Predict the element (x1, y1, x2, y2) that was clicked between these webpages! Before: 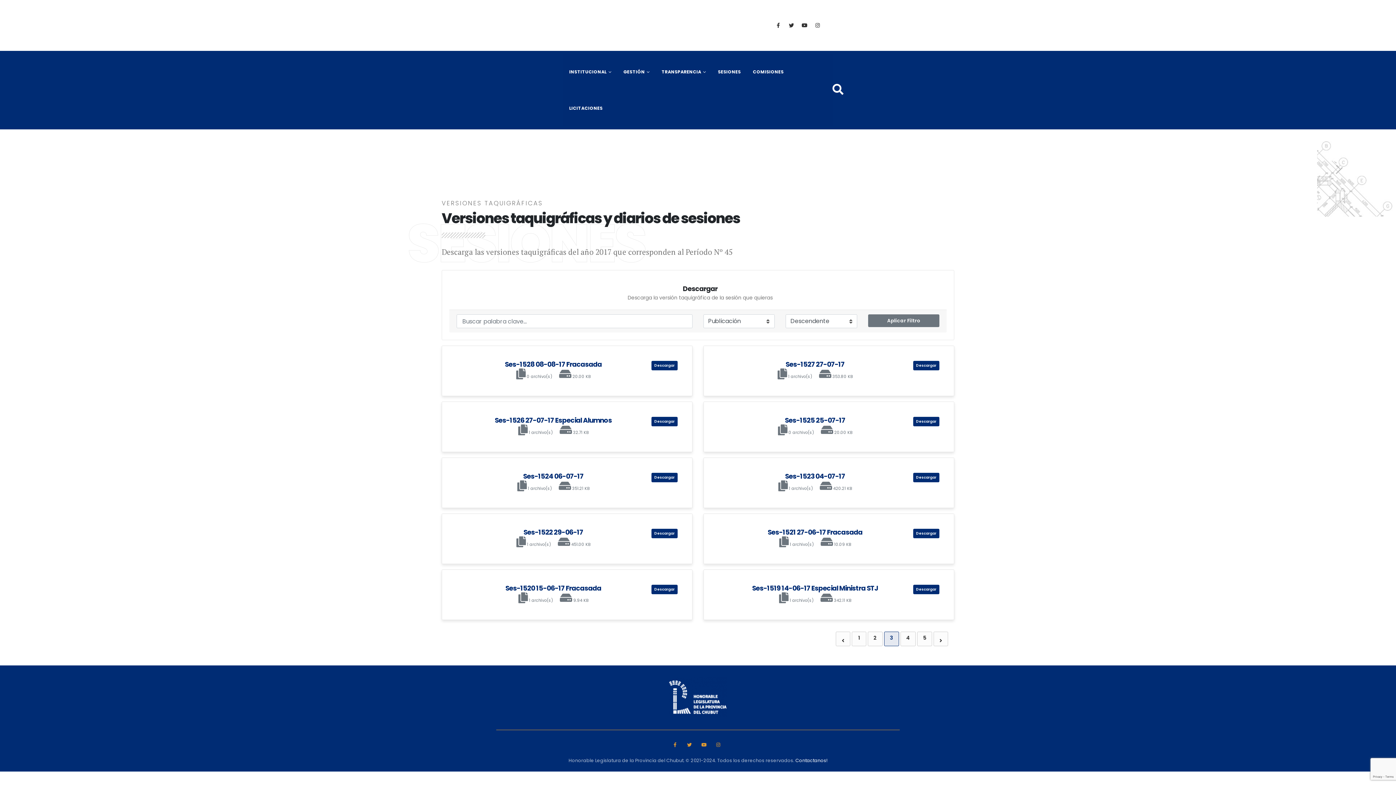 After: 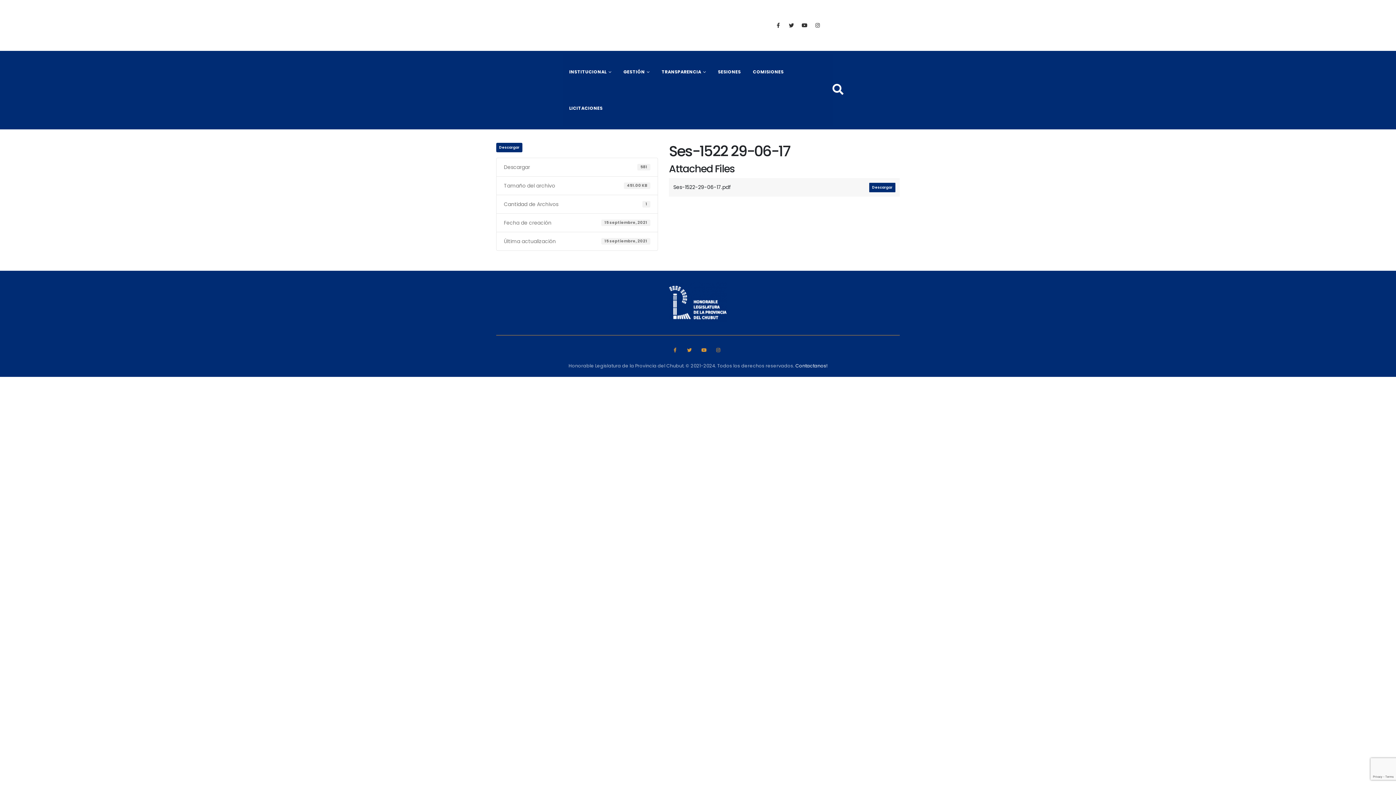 Action: label: Ses-1522 29-06-17 bbox: (523, 527, 583, 537)